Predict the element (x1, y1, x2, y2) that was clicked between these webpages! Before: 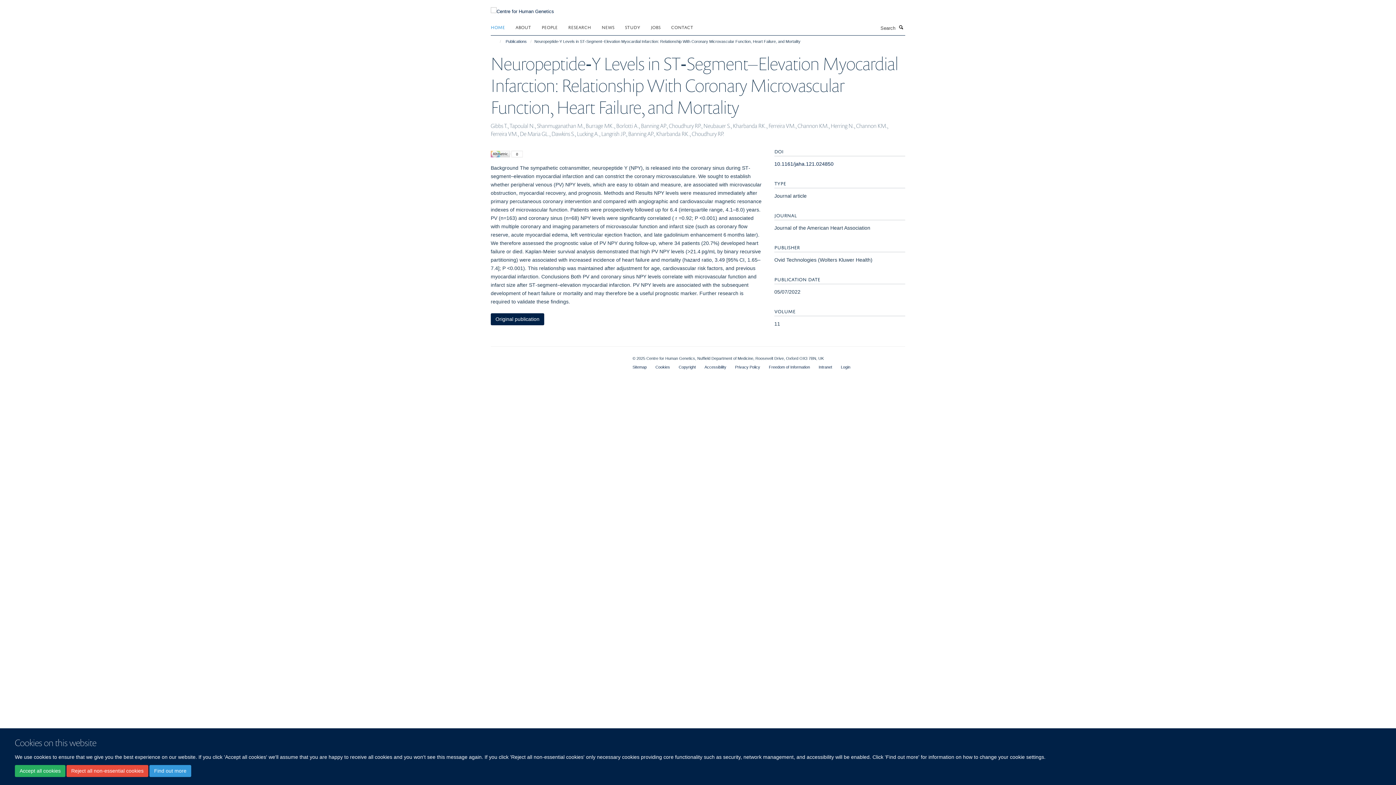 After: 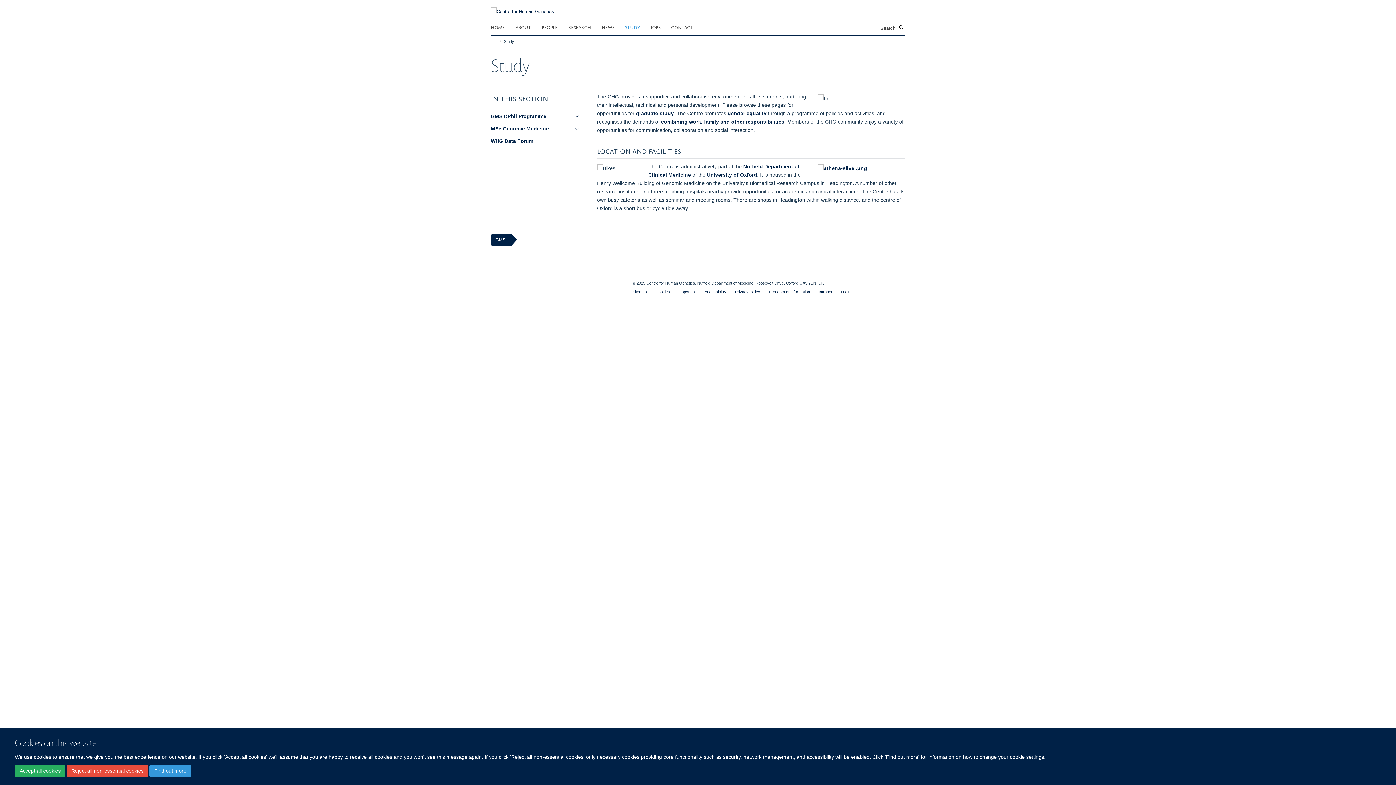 Action: bbox: (625, 21, 649, 32) label: STUDY